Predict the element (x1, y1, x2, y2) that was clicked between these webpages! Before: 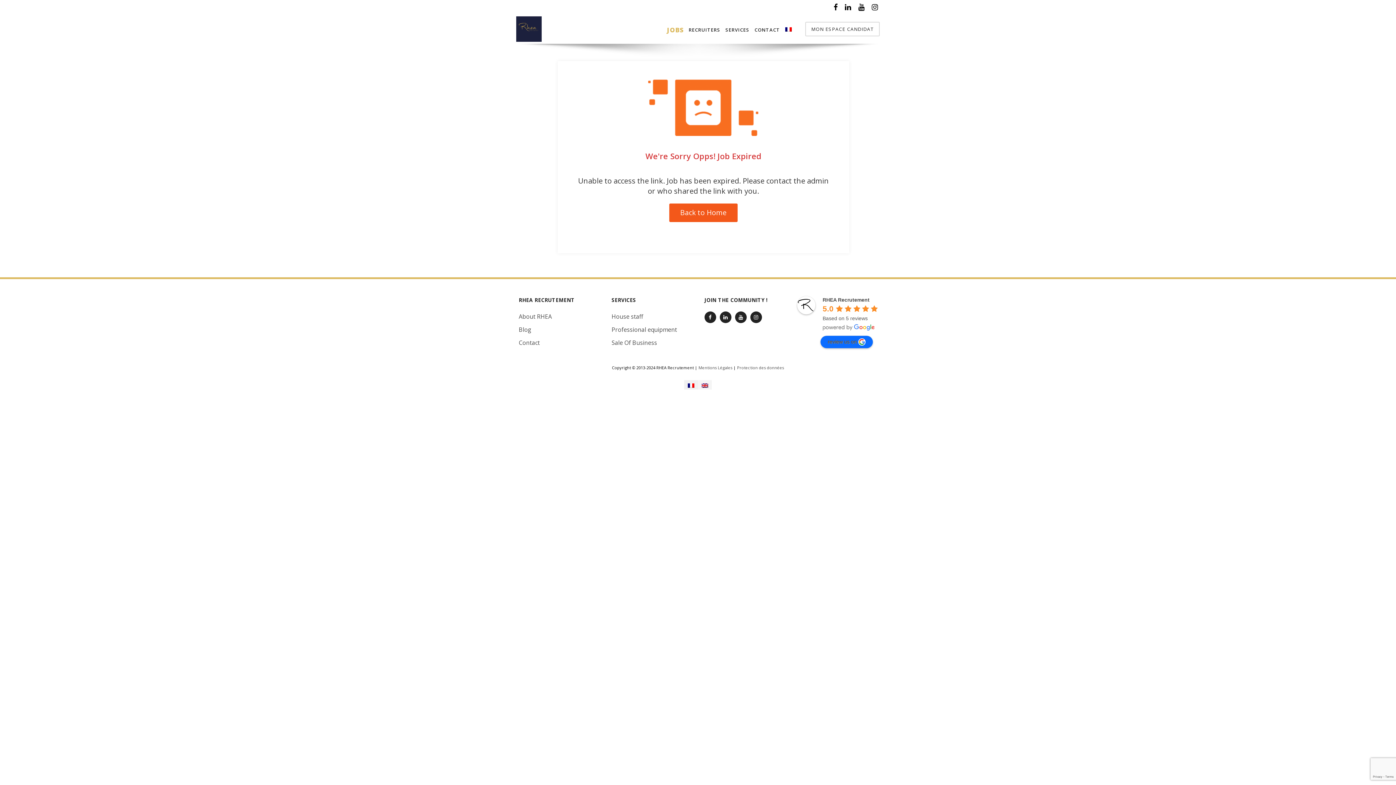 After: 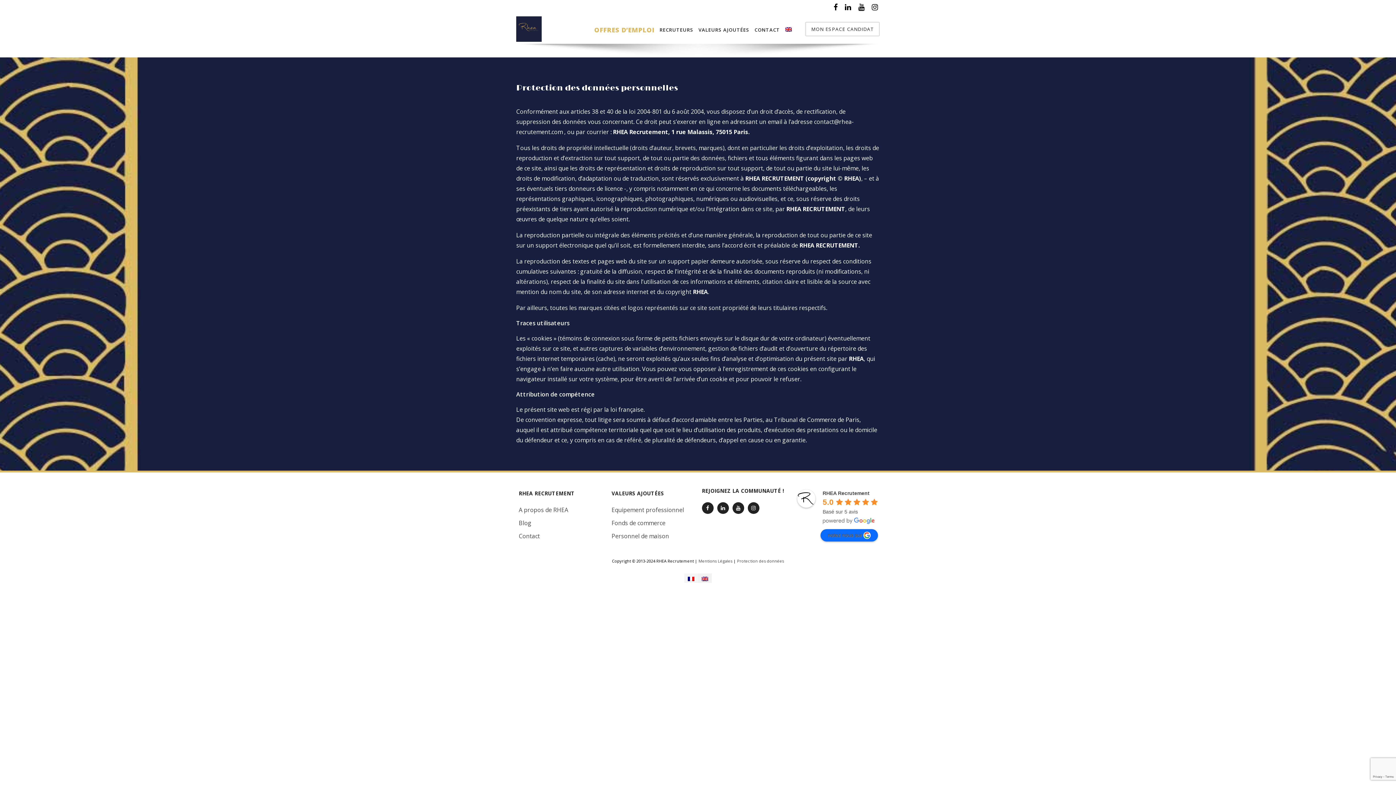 Action: label: Protection des données bbox: (737, 365, 784, 370)